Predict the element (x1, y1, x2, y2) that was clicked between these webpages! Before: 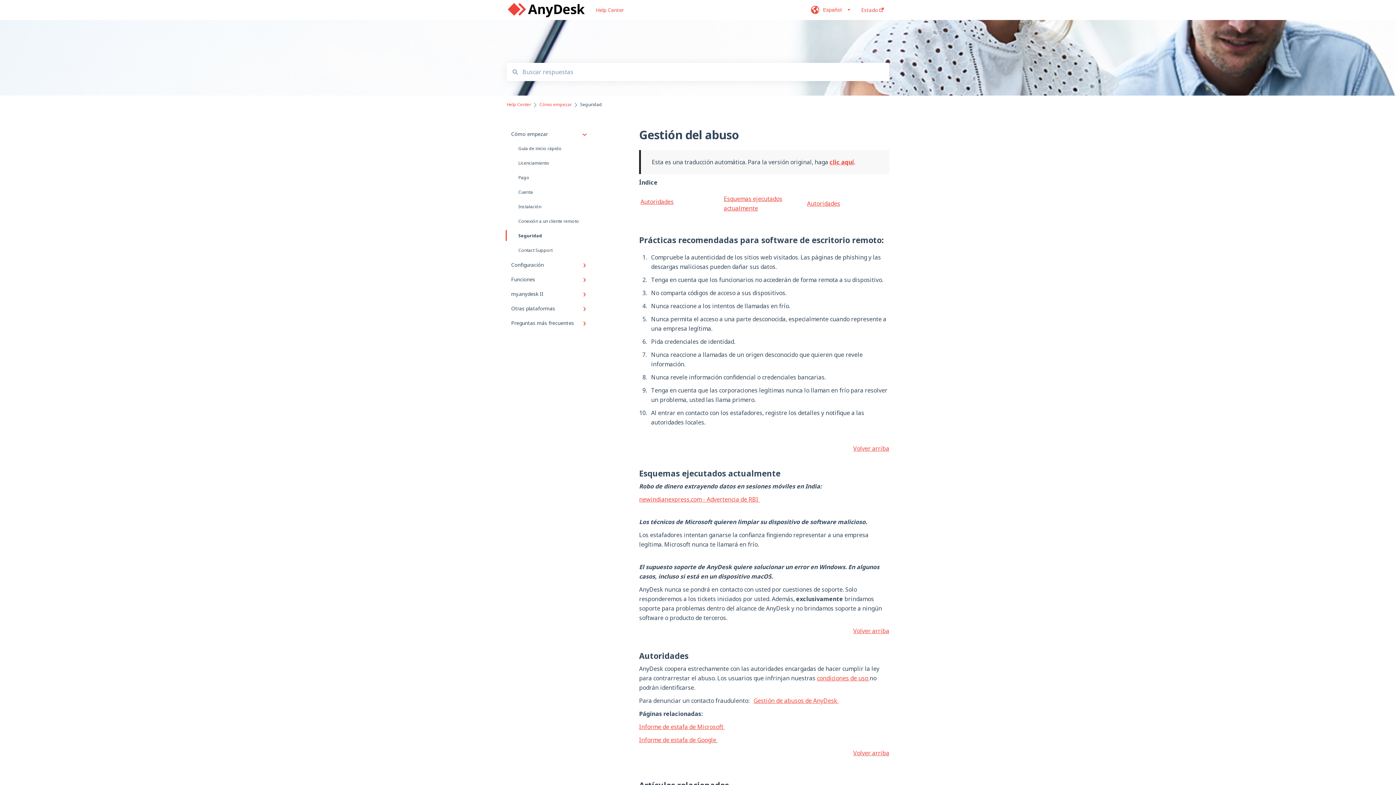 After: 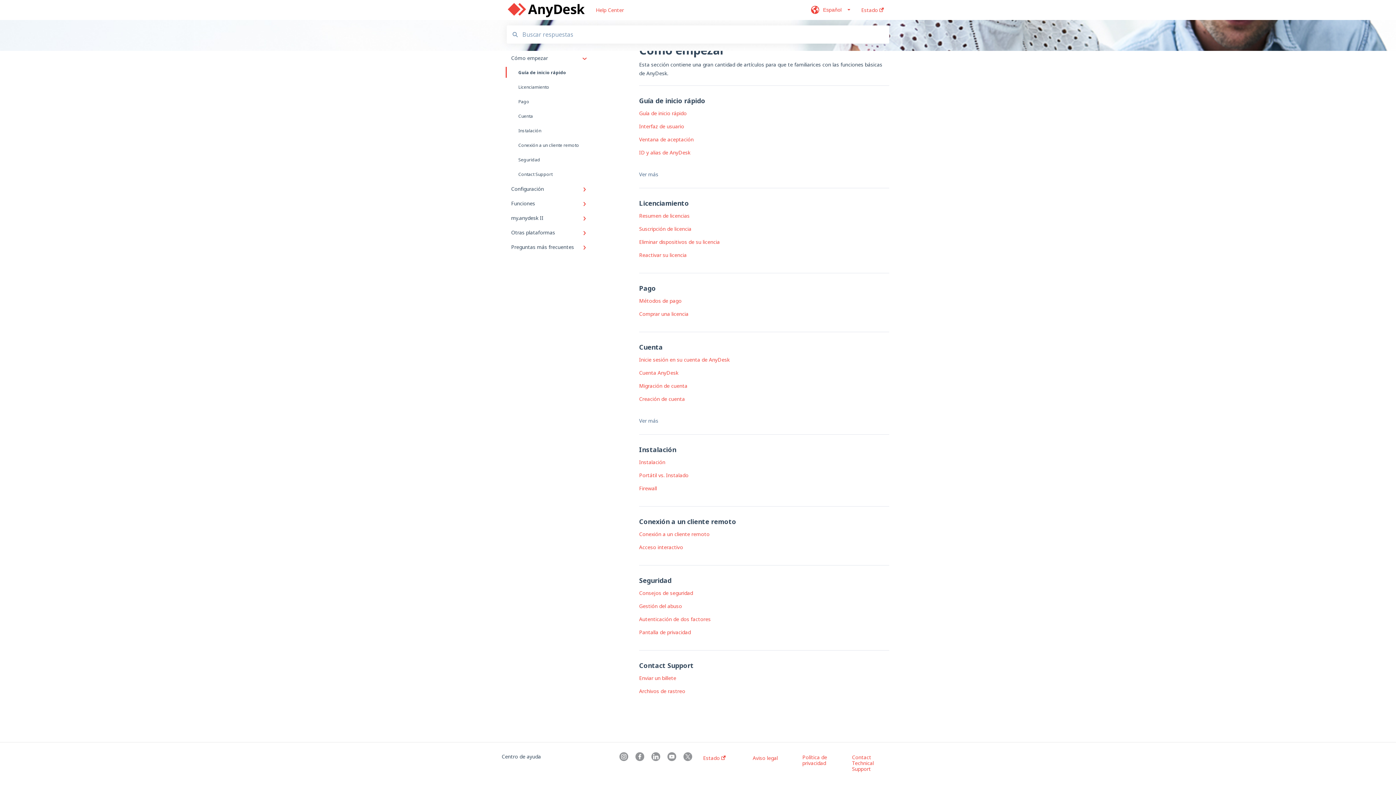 Action: bbox: (506, 141, 594, 156) label: Guía de inicio rápido